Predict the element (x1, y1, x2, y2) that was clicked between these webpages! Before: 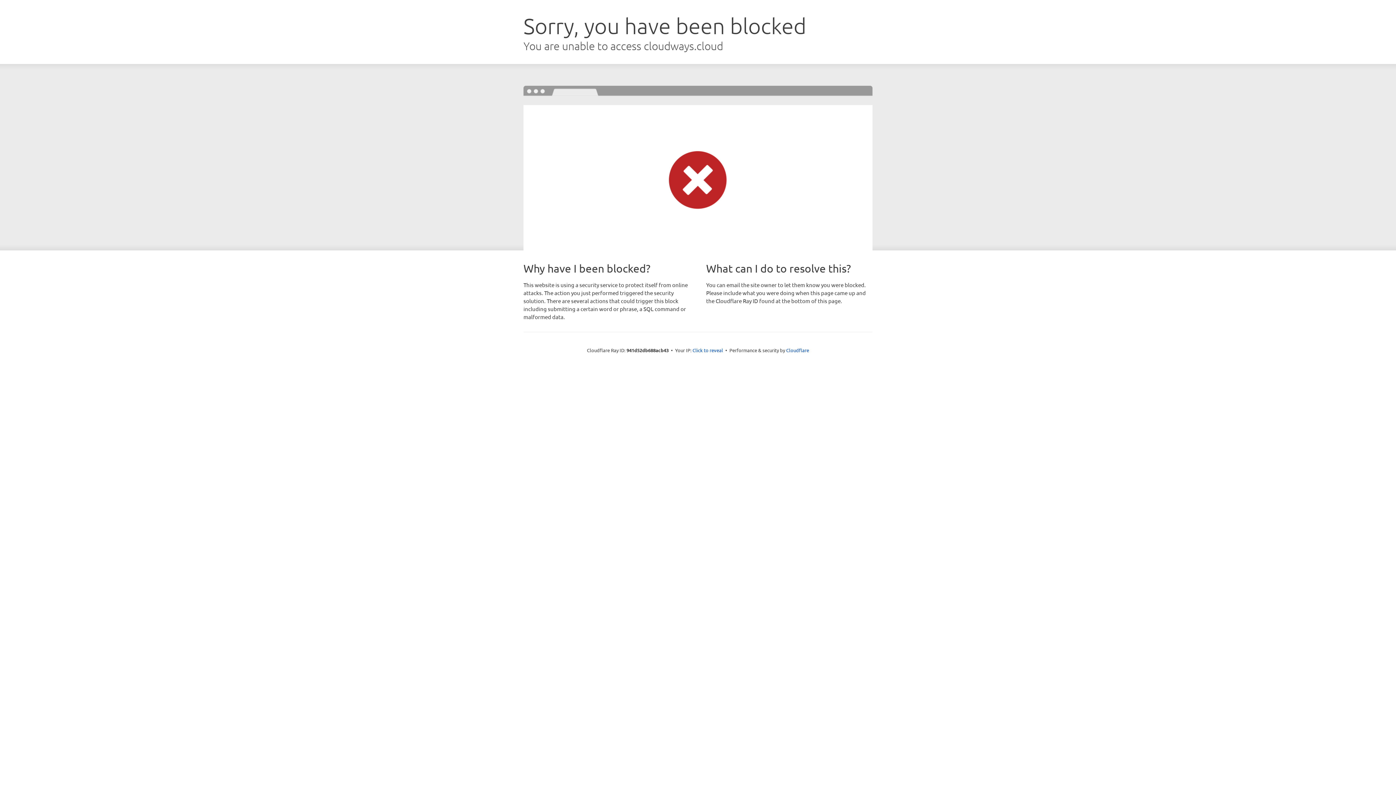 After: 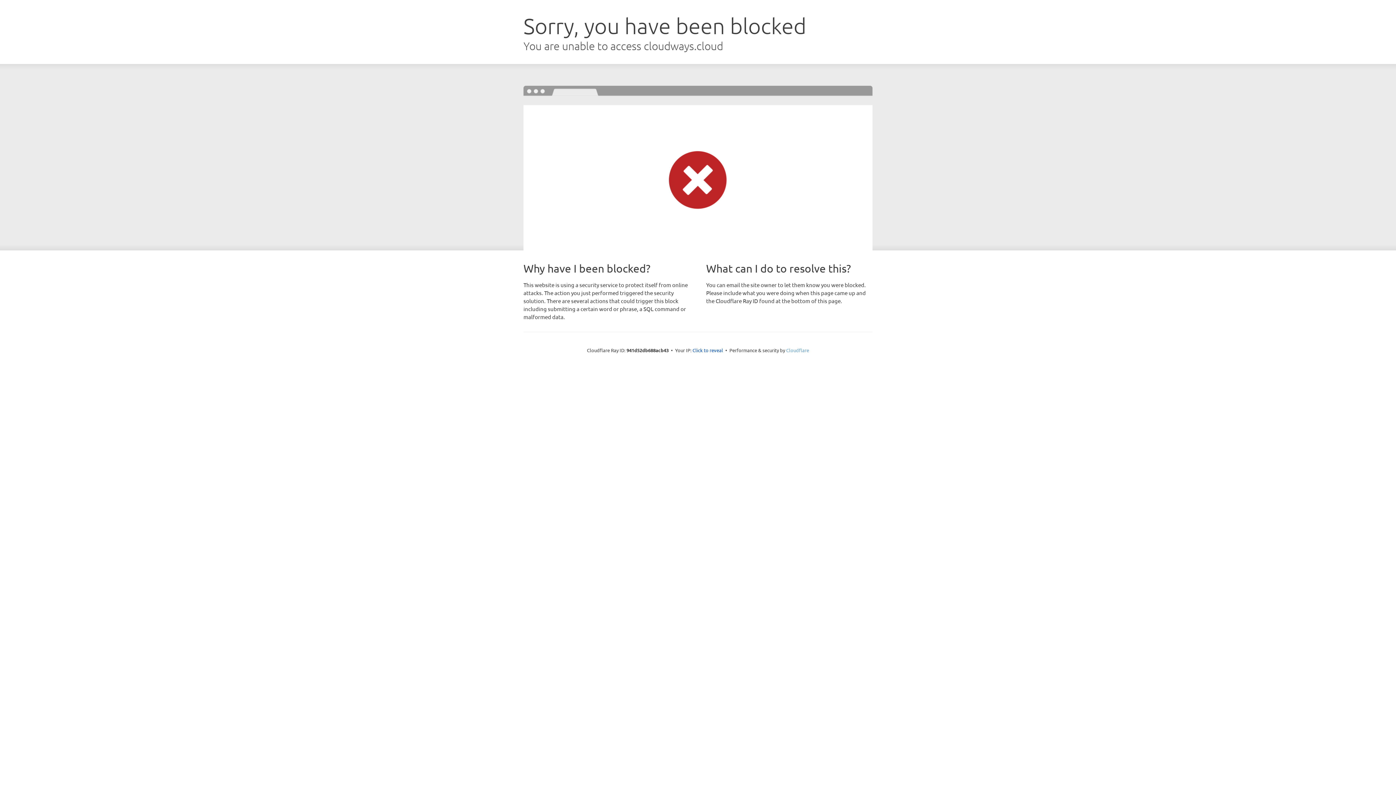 Action: label: Cloudflare bbox: (786, 347, 809, 353)